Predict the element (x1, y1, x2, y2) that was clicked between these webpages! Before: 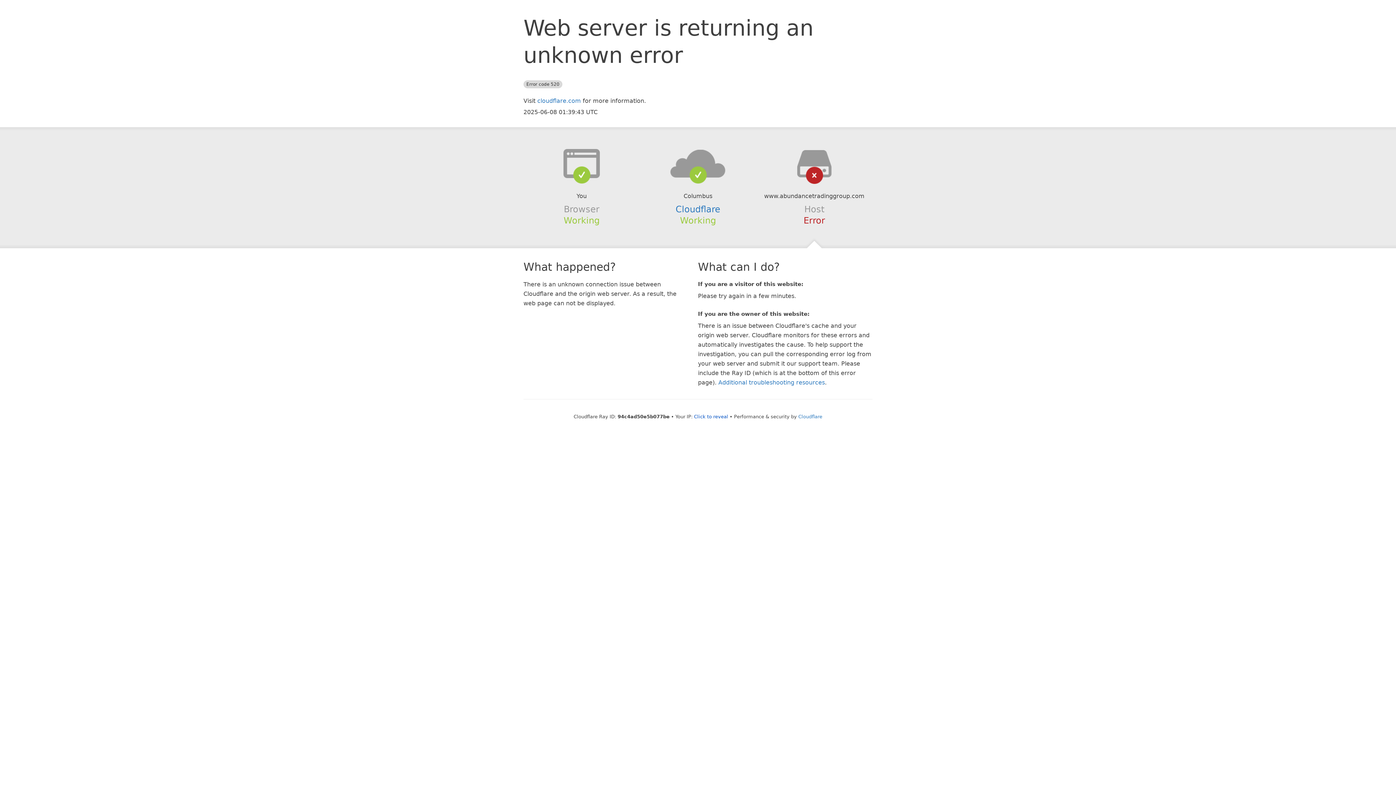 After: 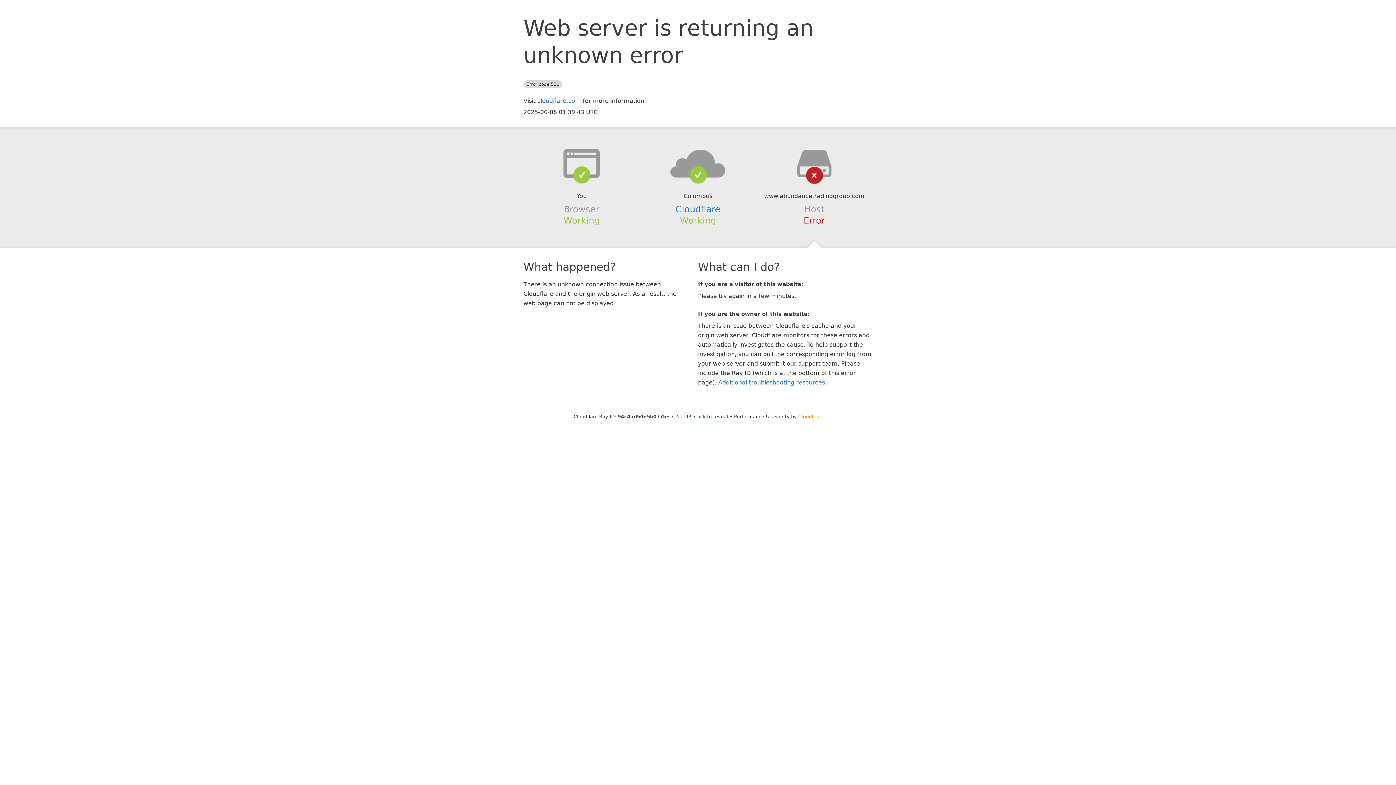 Action: bbox: (798, 414, 822, 419) label: Cloudflare